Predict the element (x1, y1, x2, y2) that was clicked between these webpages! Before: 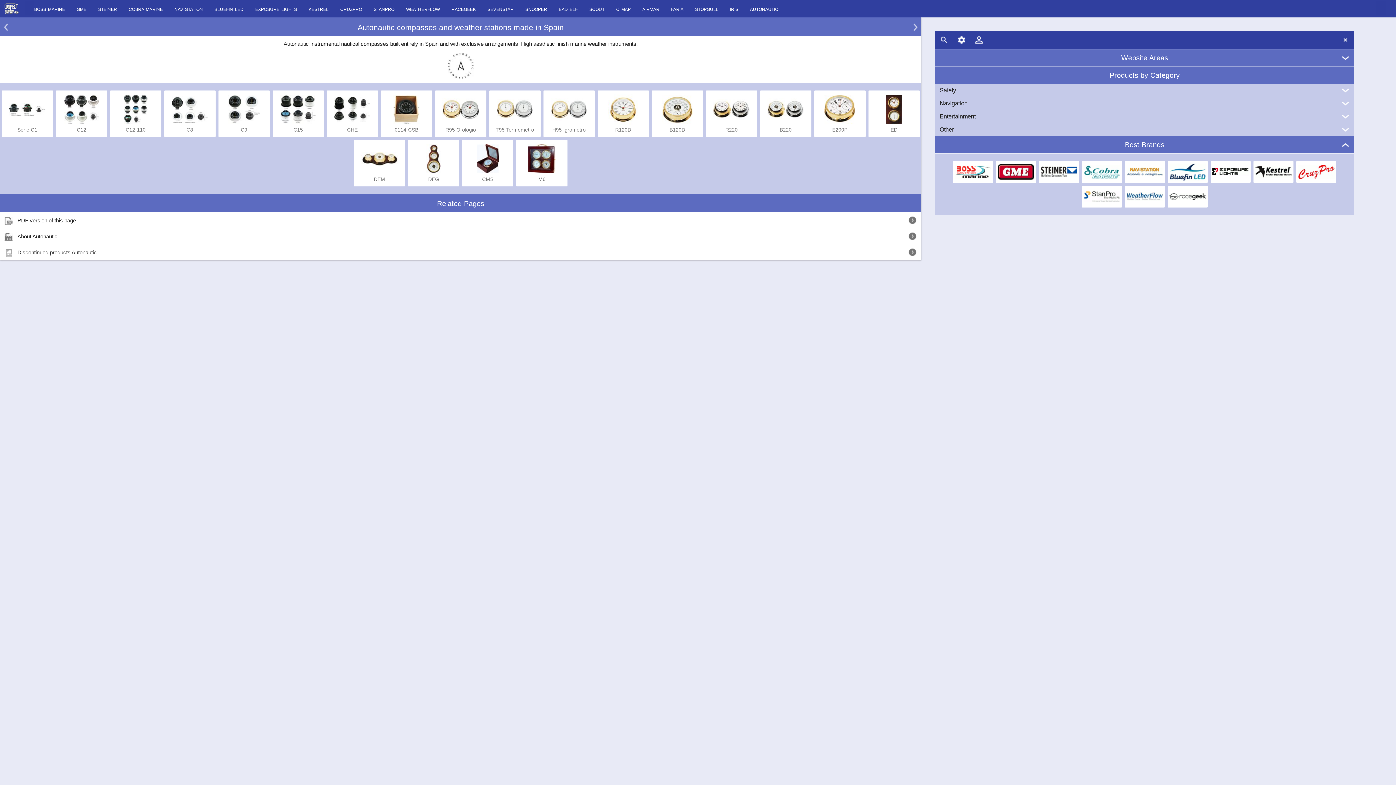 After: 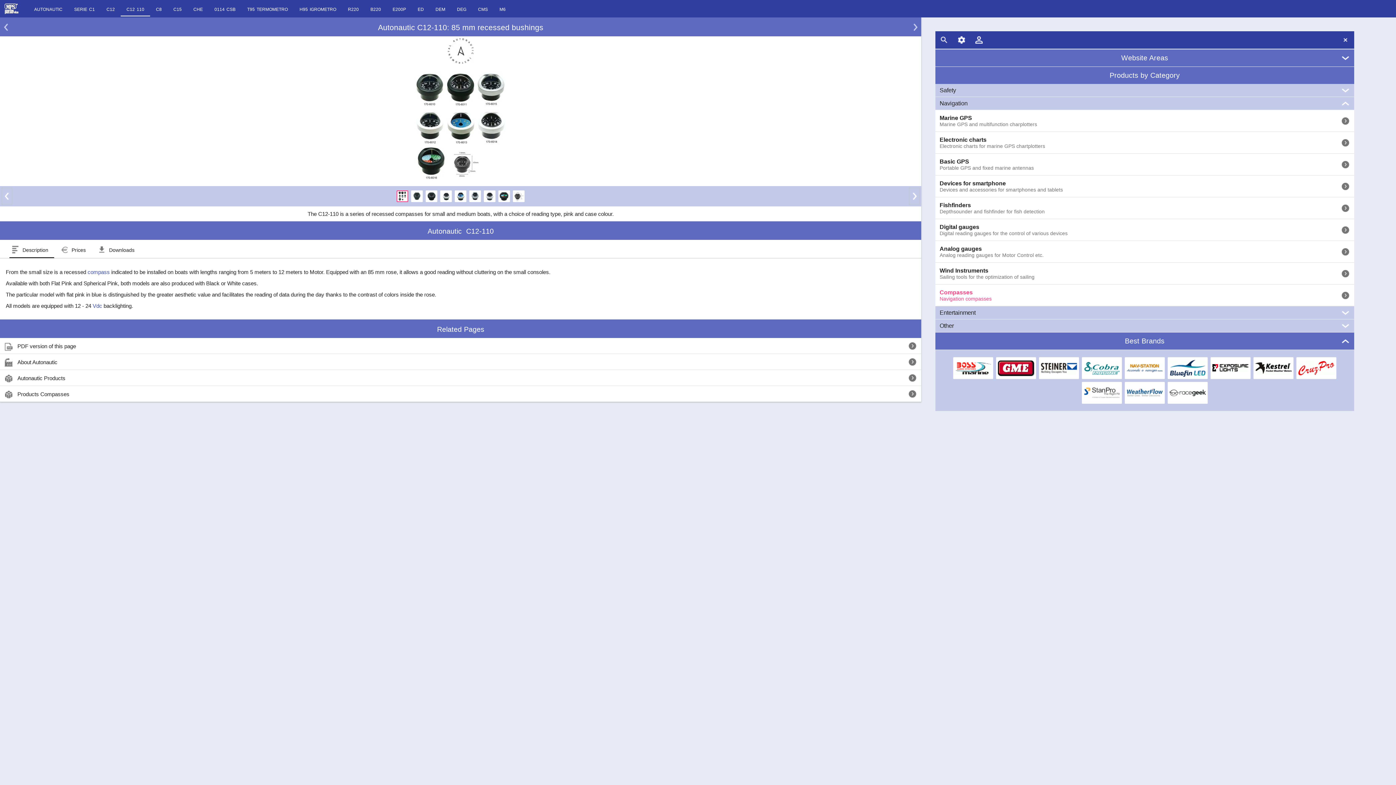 Action: bbox: (110, 90, 161, 137) label: C12-110